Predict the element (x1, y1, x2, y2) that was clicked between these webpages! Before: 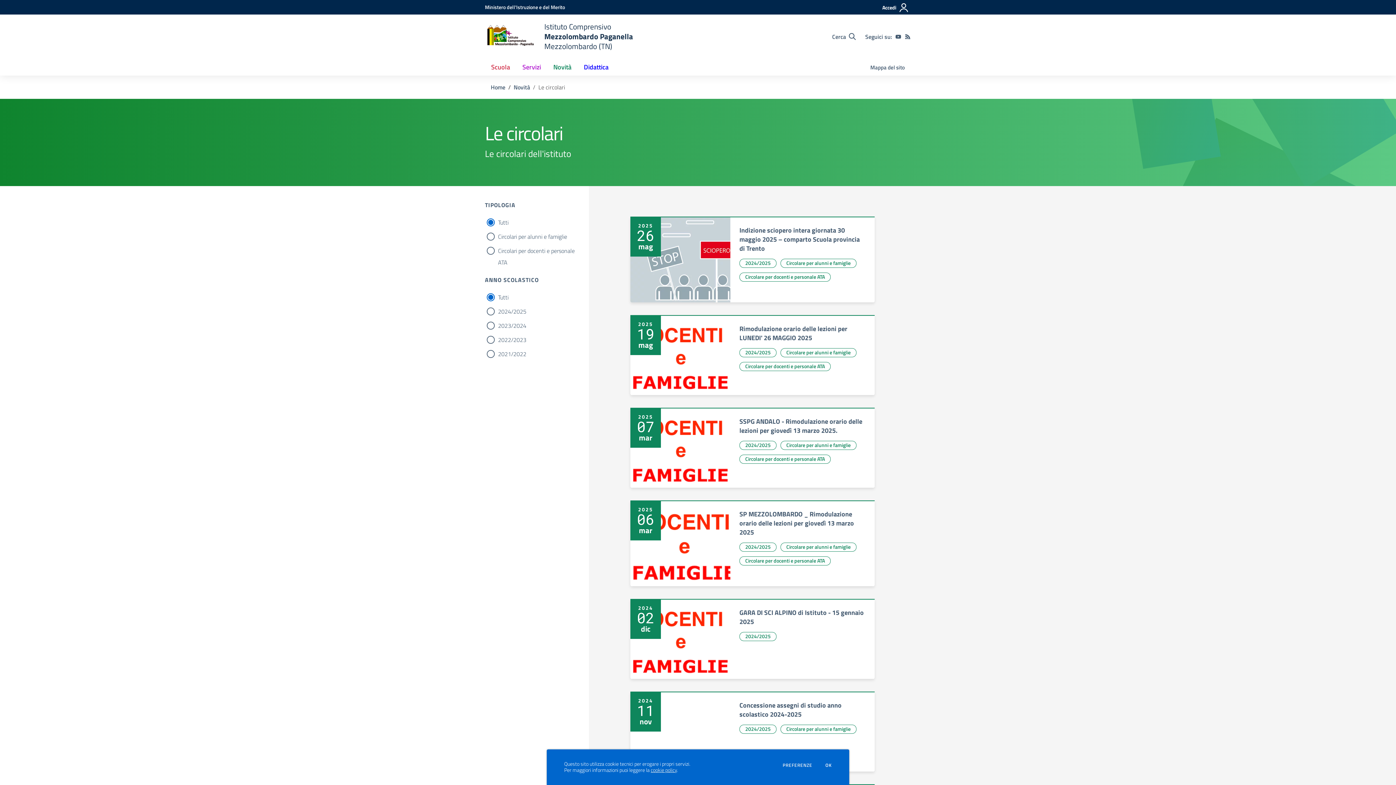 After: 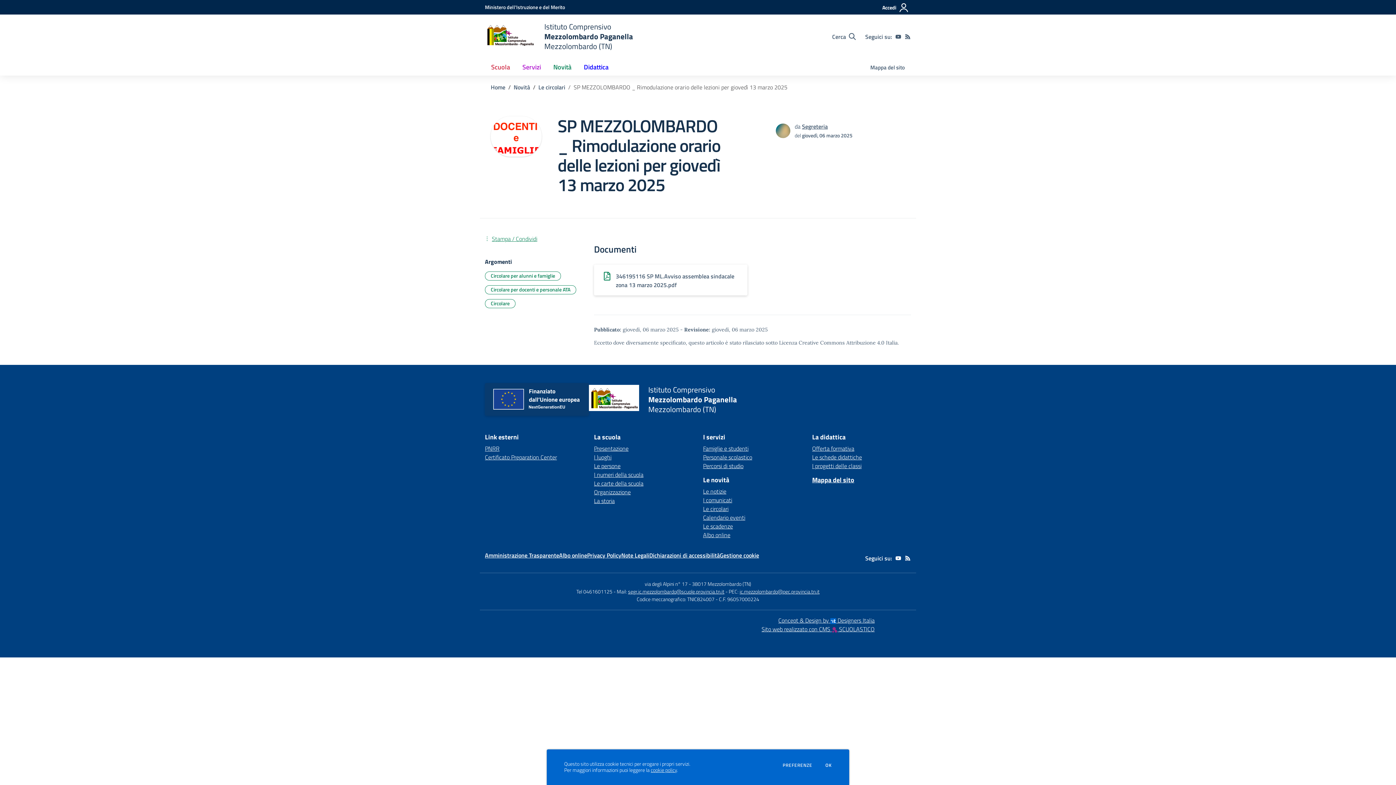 Action: bbox: (739, 509, 854, 537) label: vai a SP MEZZOLOMBARDO _ Rimodulazione orario delle lezioni per giovedì 13 marzo 2025